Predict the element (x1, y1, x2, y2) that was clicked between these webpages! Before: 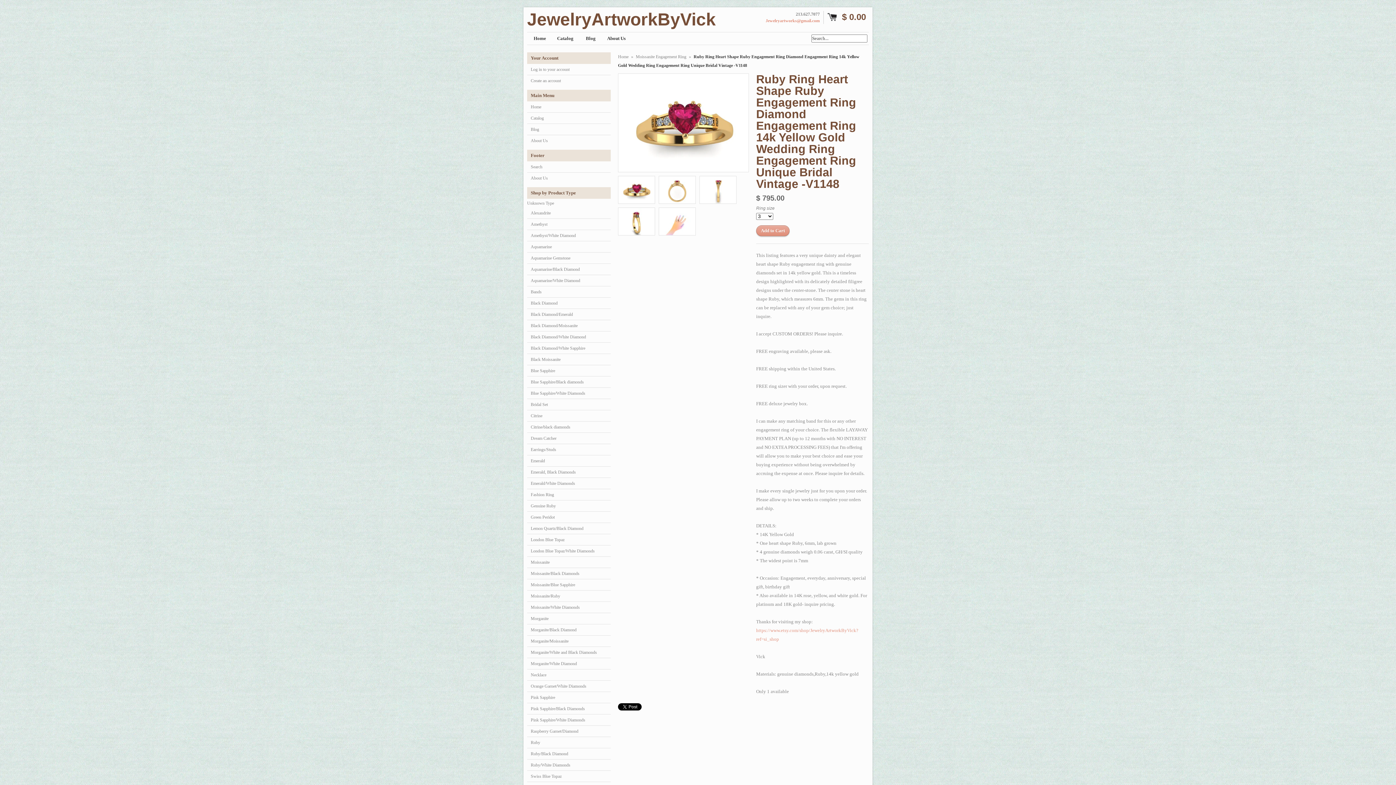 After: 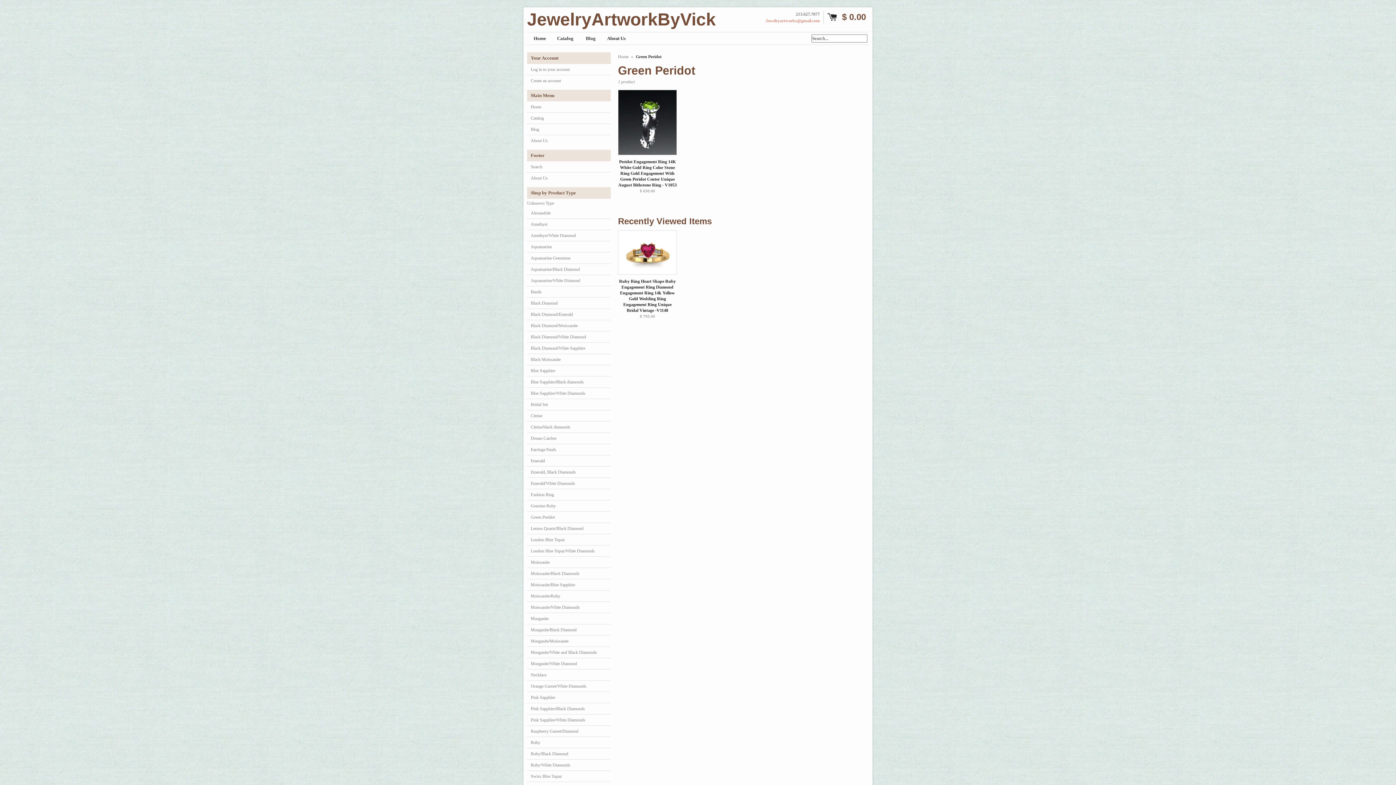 Action: label: Green Peridot bbox: (527, 512, 610, 523)